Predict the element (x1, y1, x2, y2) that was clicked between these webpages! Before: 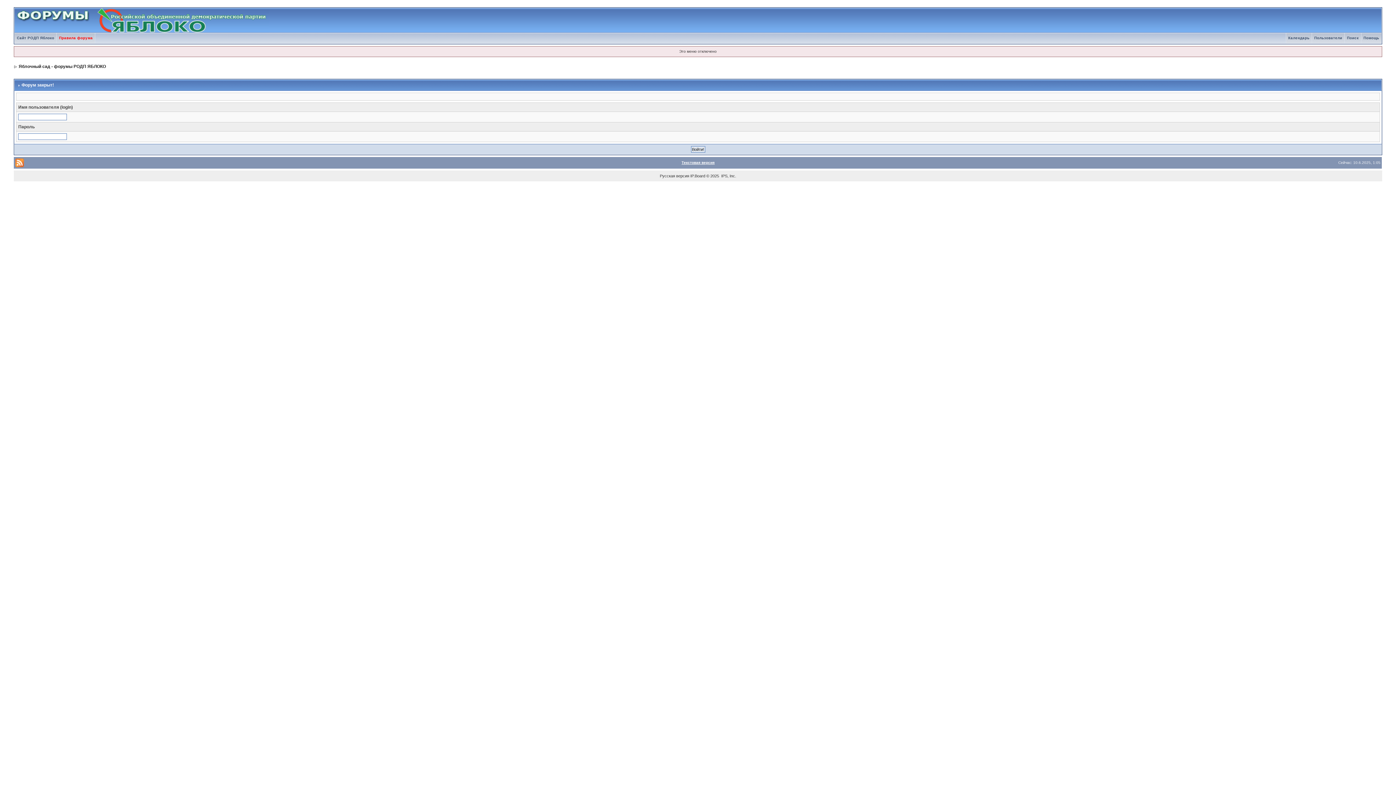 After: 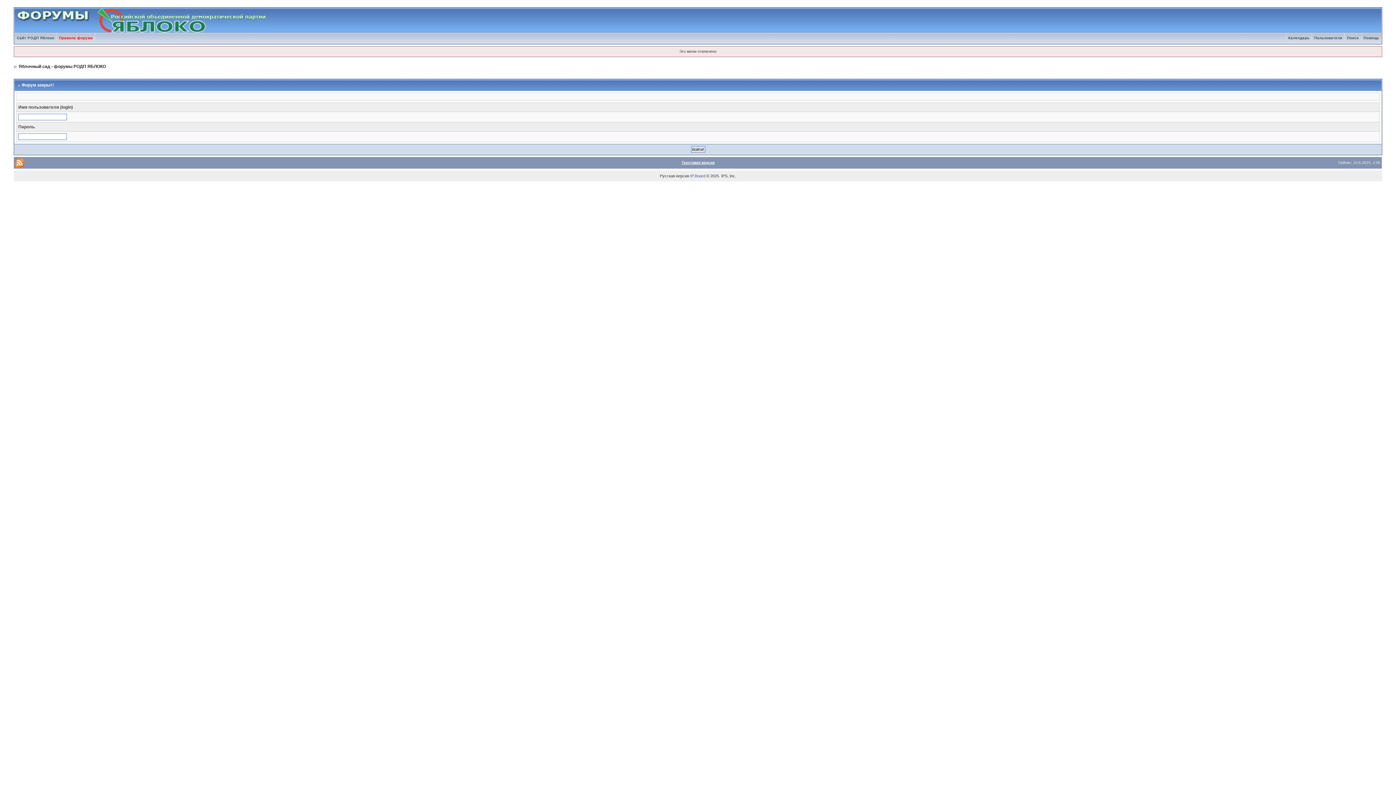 Action: label: IP.Board bbox: (690, 173, 705, 178)